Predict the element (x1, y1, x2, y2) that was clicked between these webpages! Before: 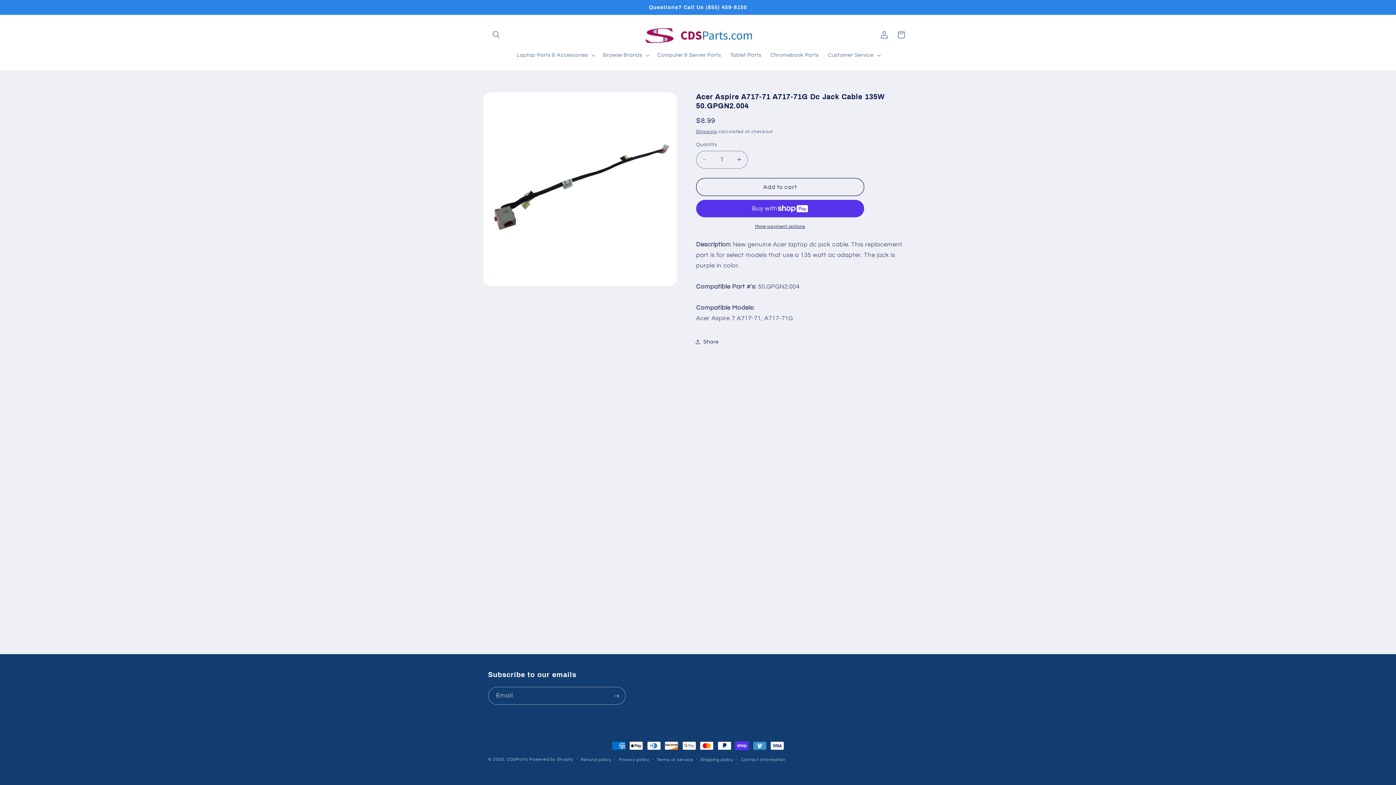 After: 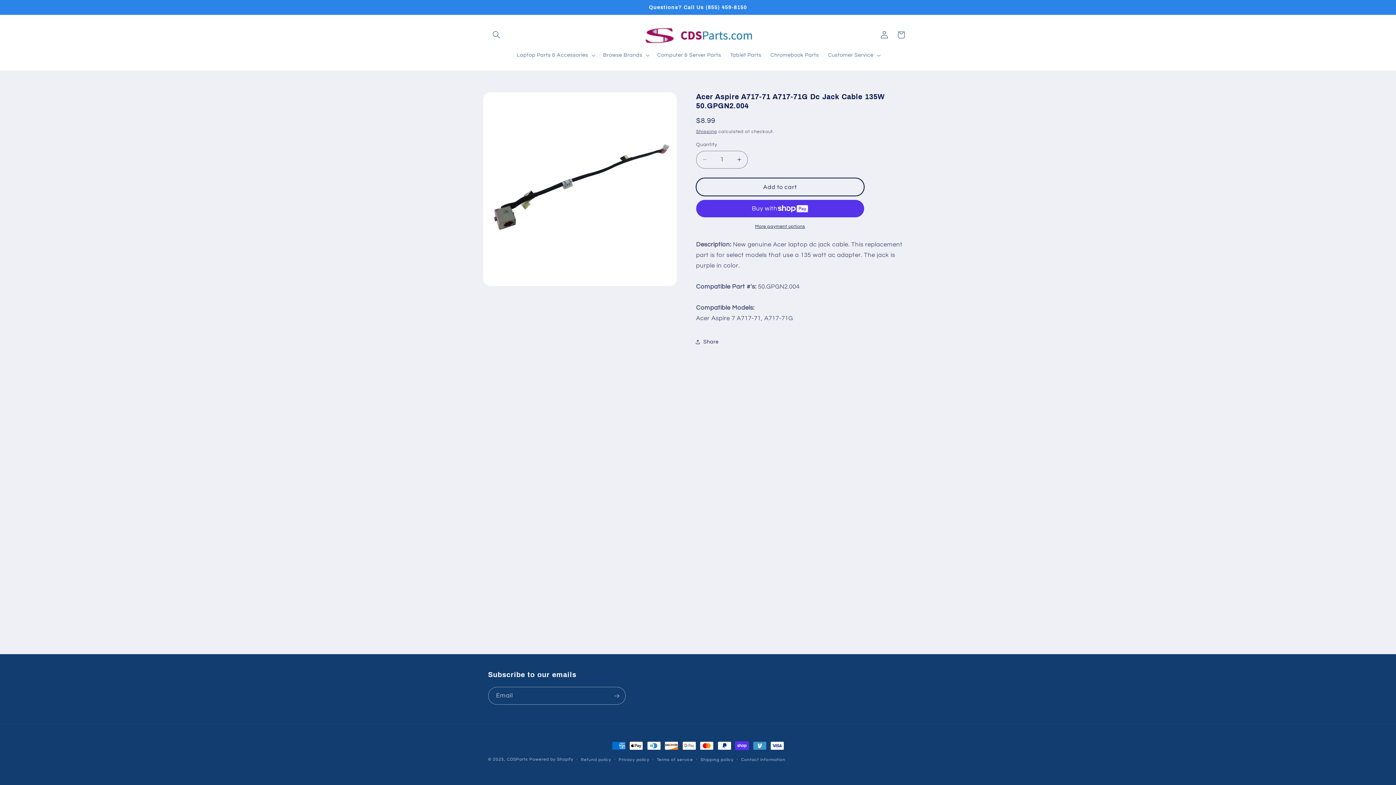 Action: bbox: (696, 178, 864, 196) label: Add to cart